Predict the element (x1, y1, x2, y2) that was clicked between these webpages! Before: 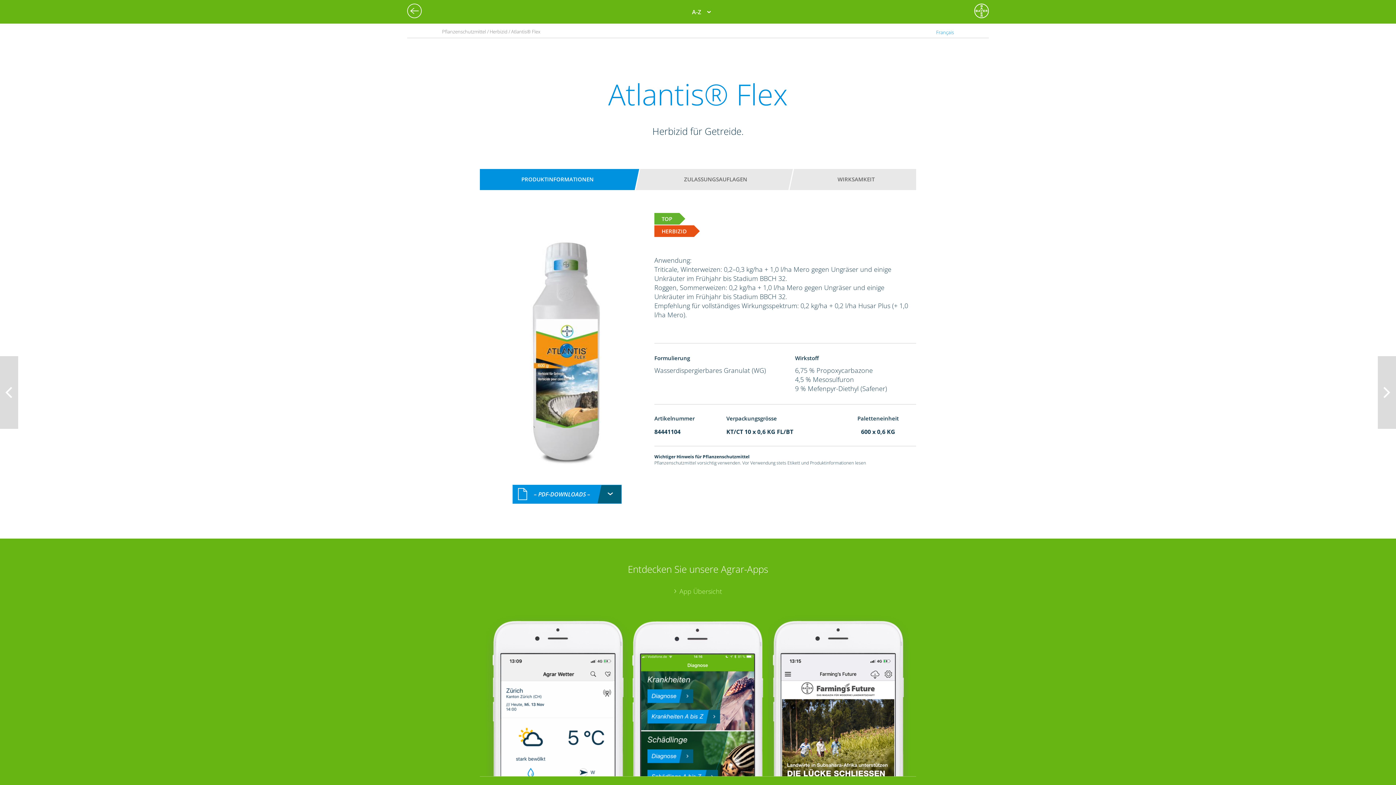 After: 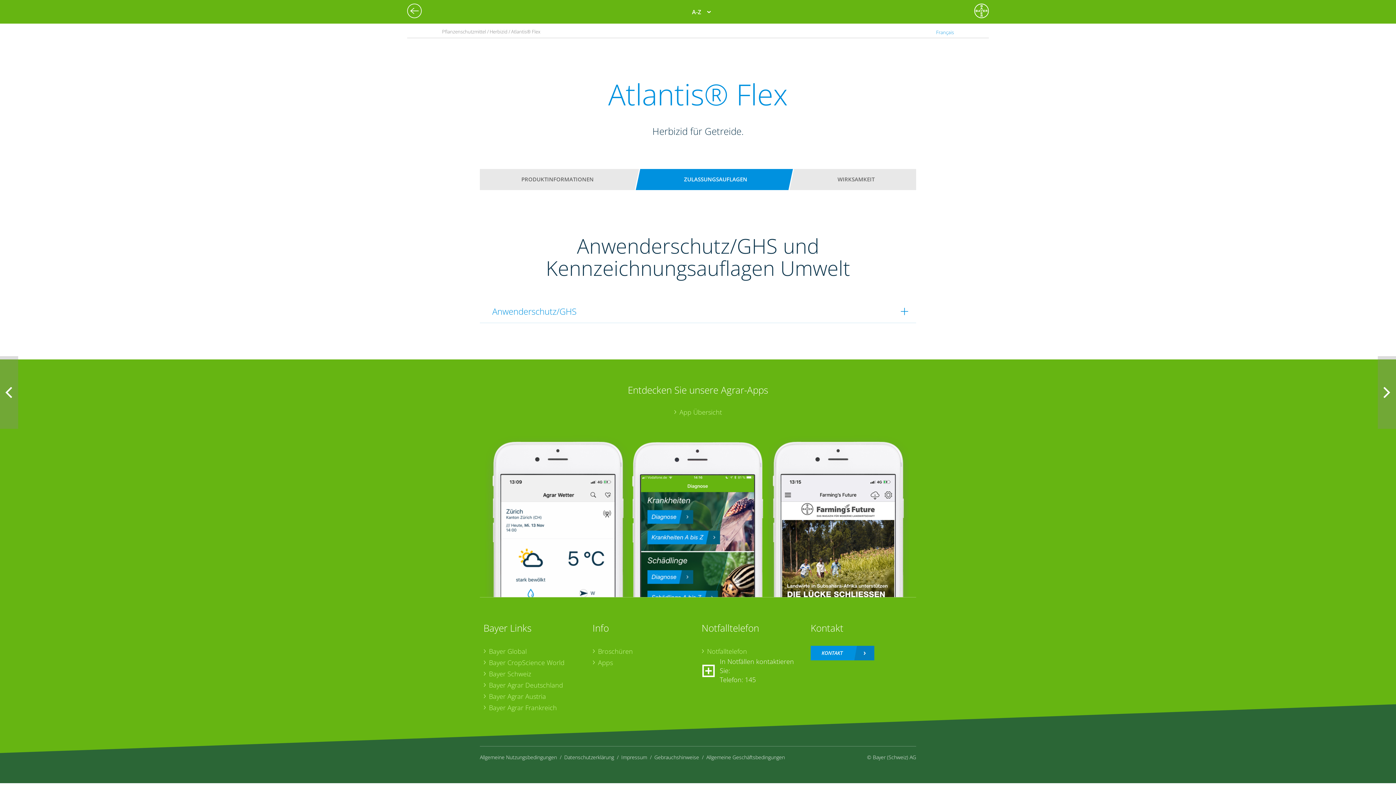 Action: bbox: (649, 172, 781, 186) label: ZULASSUNGSAUFLAGEN